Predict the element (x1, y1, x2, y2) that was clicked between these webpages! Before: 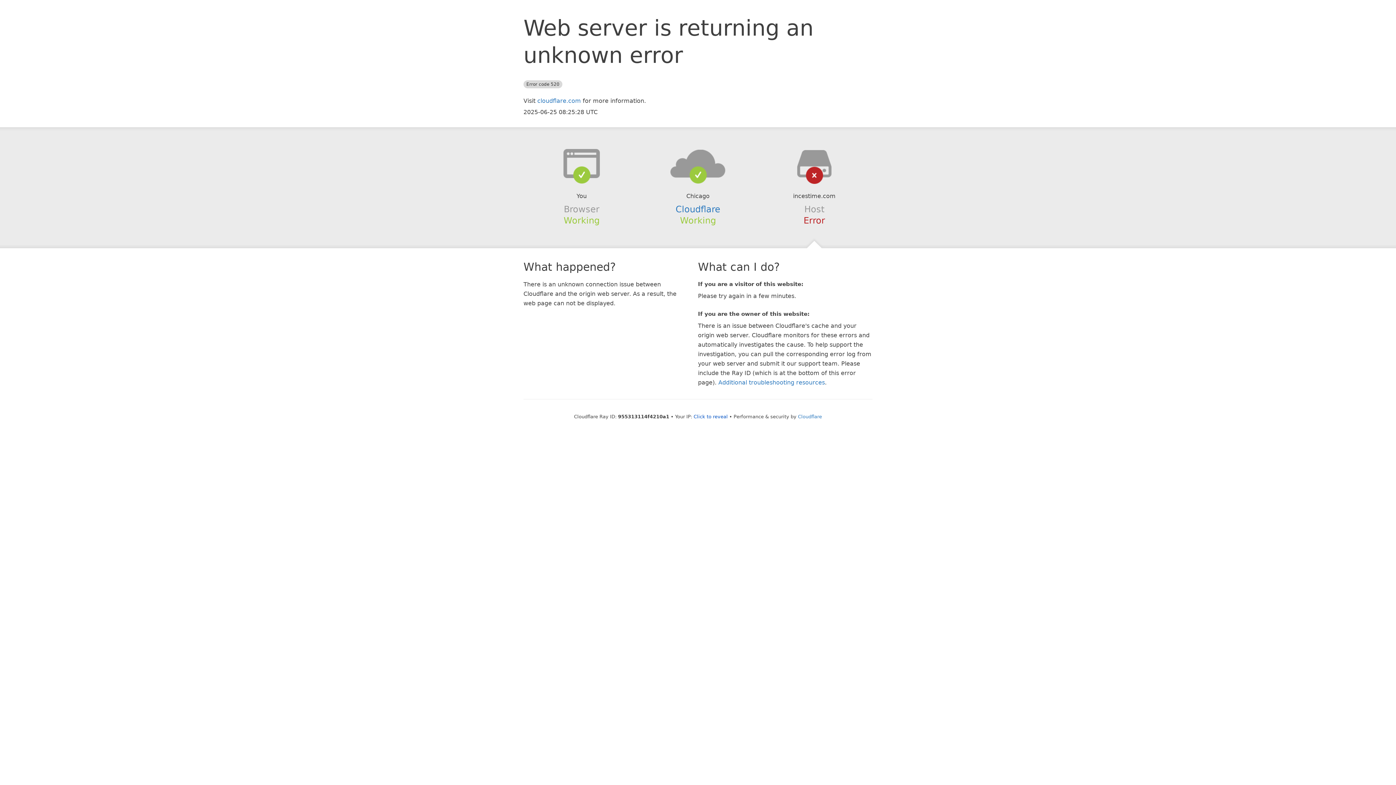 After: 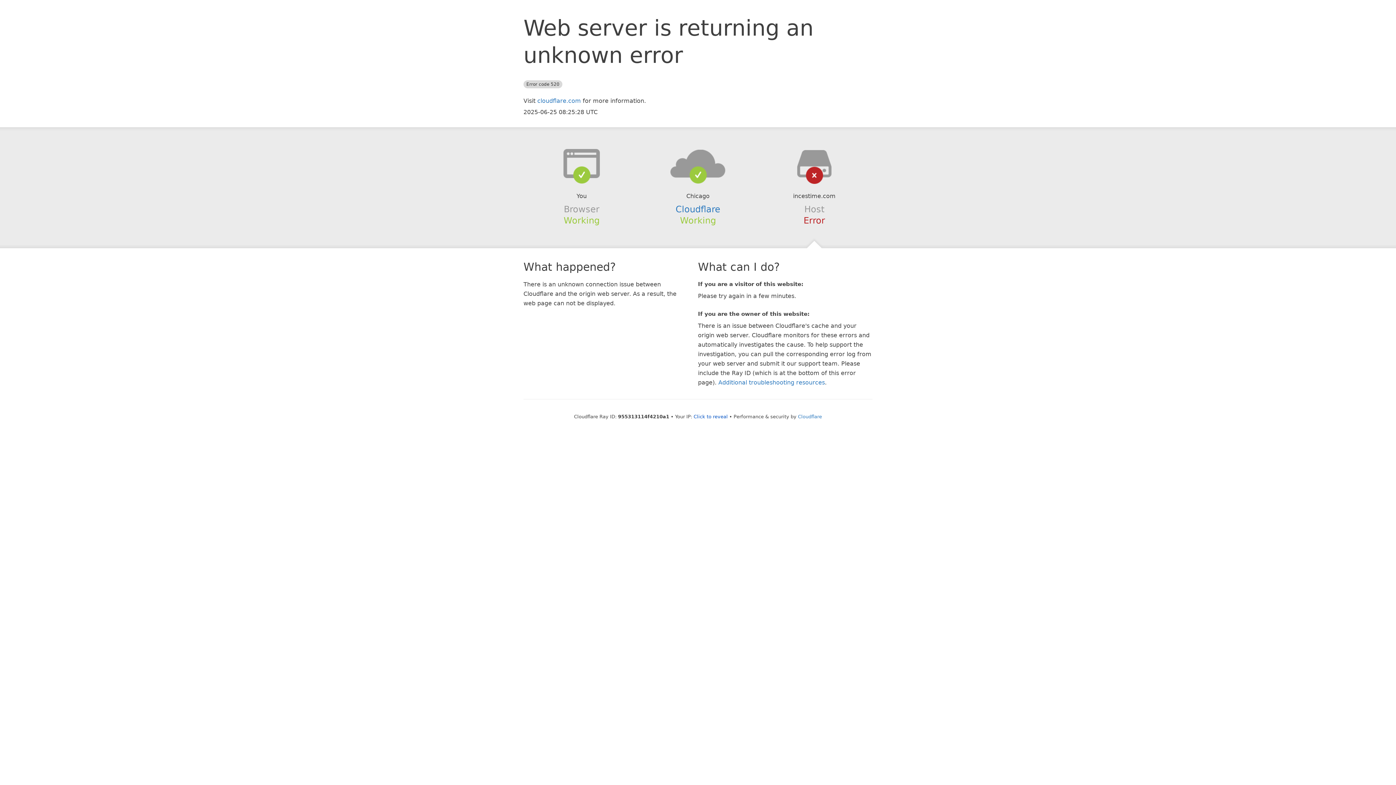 Action: bbox: (639, 148, 756, 178)